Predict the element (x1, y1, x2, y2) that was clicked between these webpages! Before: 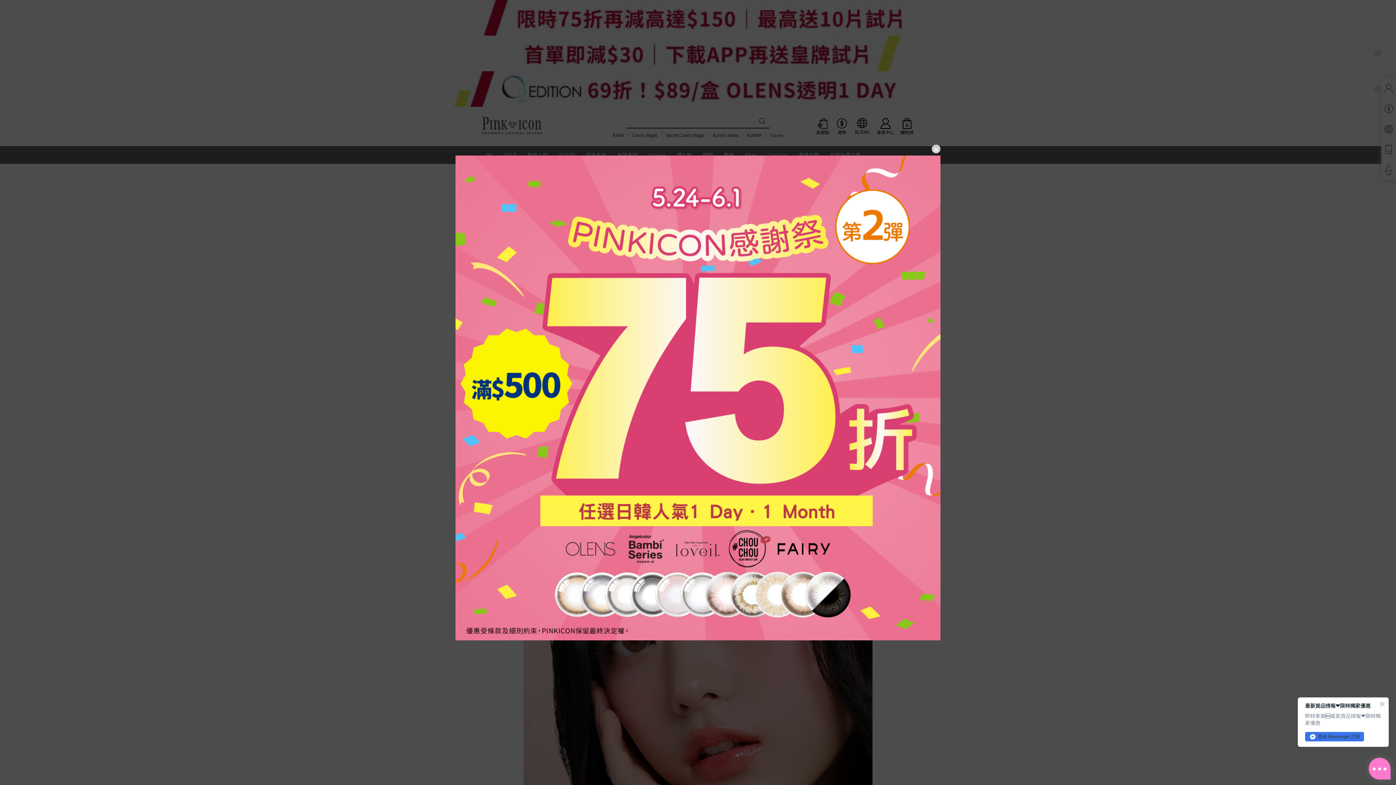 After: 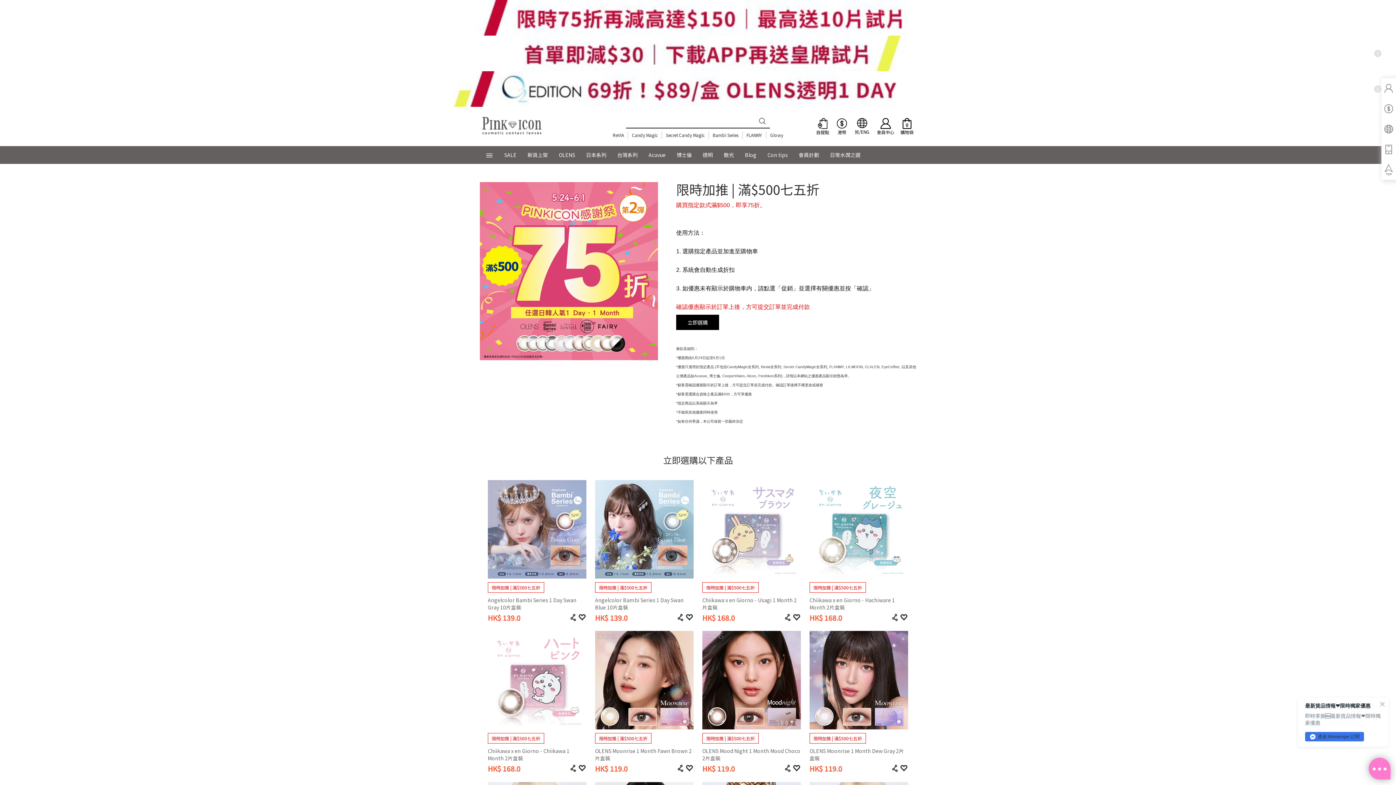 Action: bbox: (455, 155, 940, 640)